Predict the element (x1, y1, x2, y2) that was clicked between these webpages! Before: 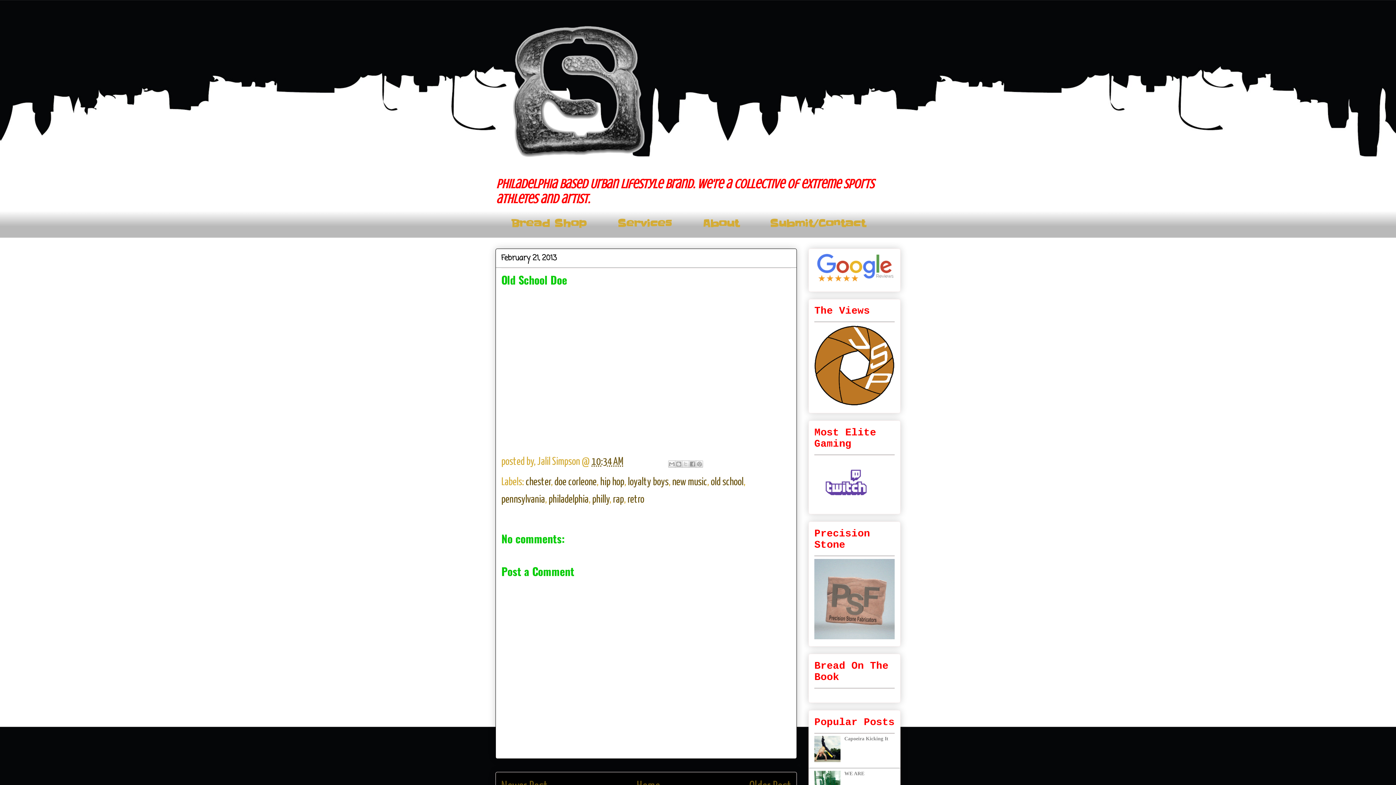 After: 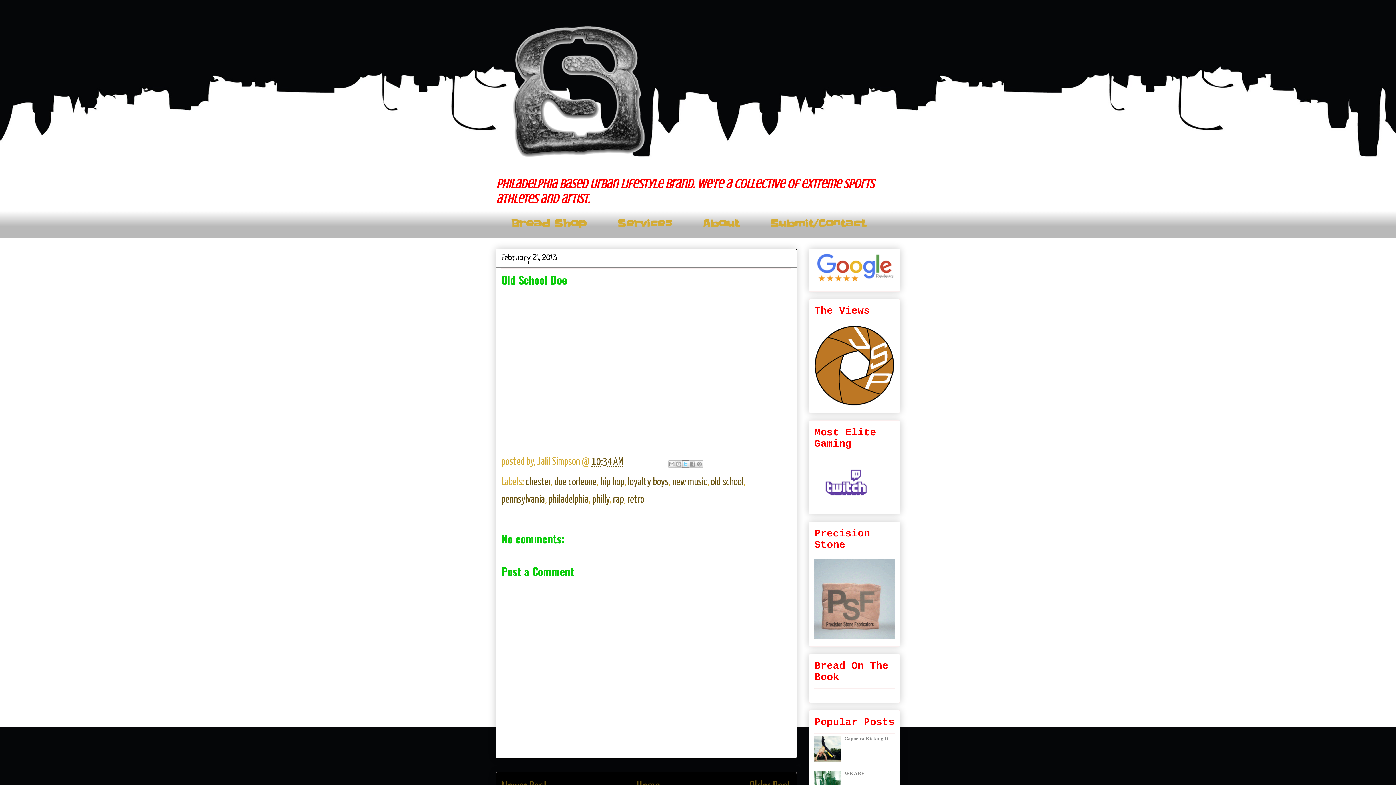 Action: bbox: (682, 460, 689, 467) label: Share to X